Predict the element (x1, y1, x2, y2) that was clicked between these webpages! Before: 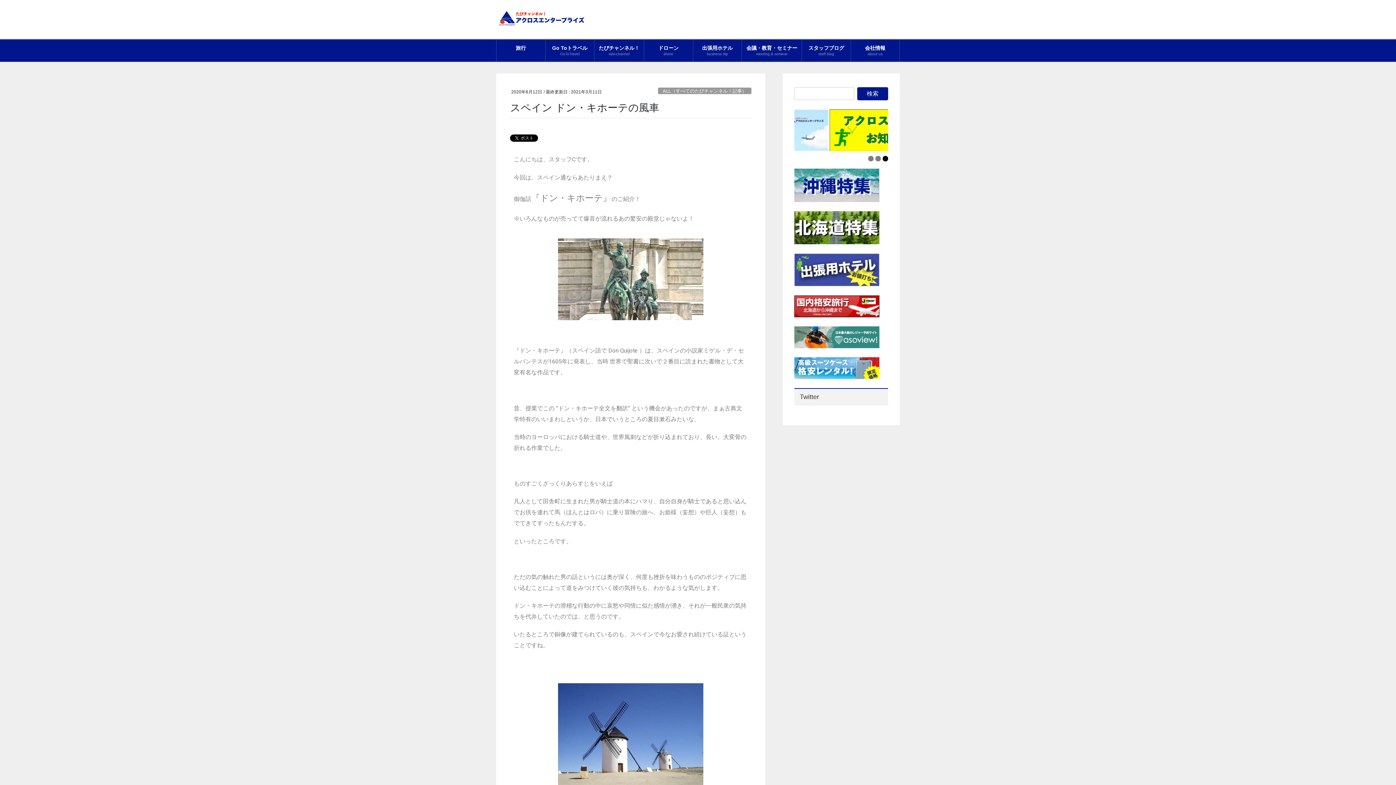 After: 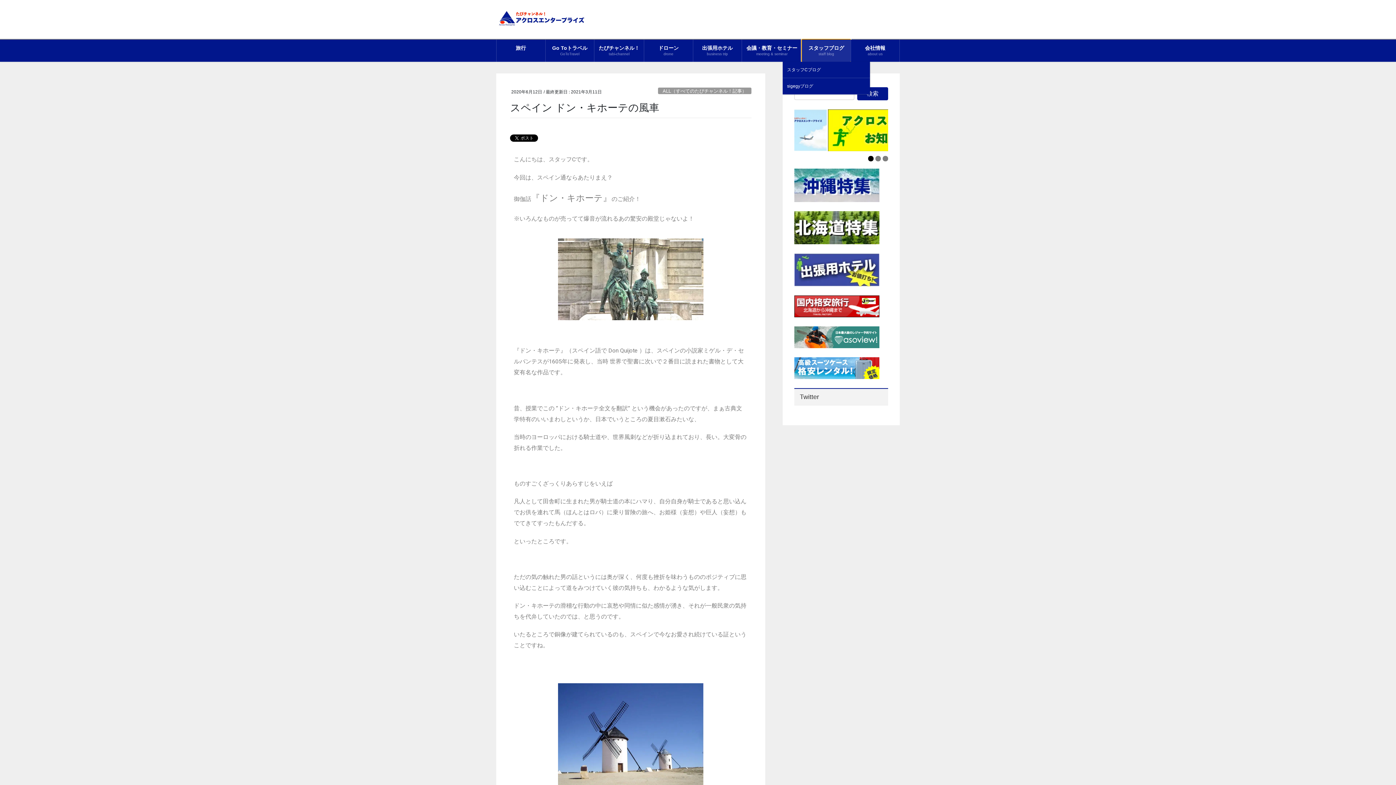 Action: bbox: (802, 39, 850, 61) label: スタッフブログ
staff blog